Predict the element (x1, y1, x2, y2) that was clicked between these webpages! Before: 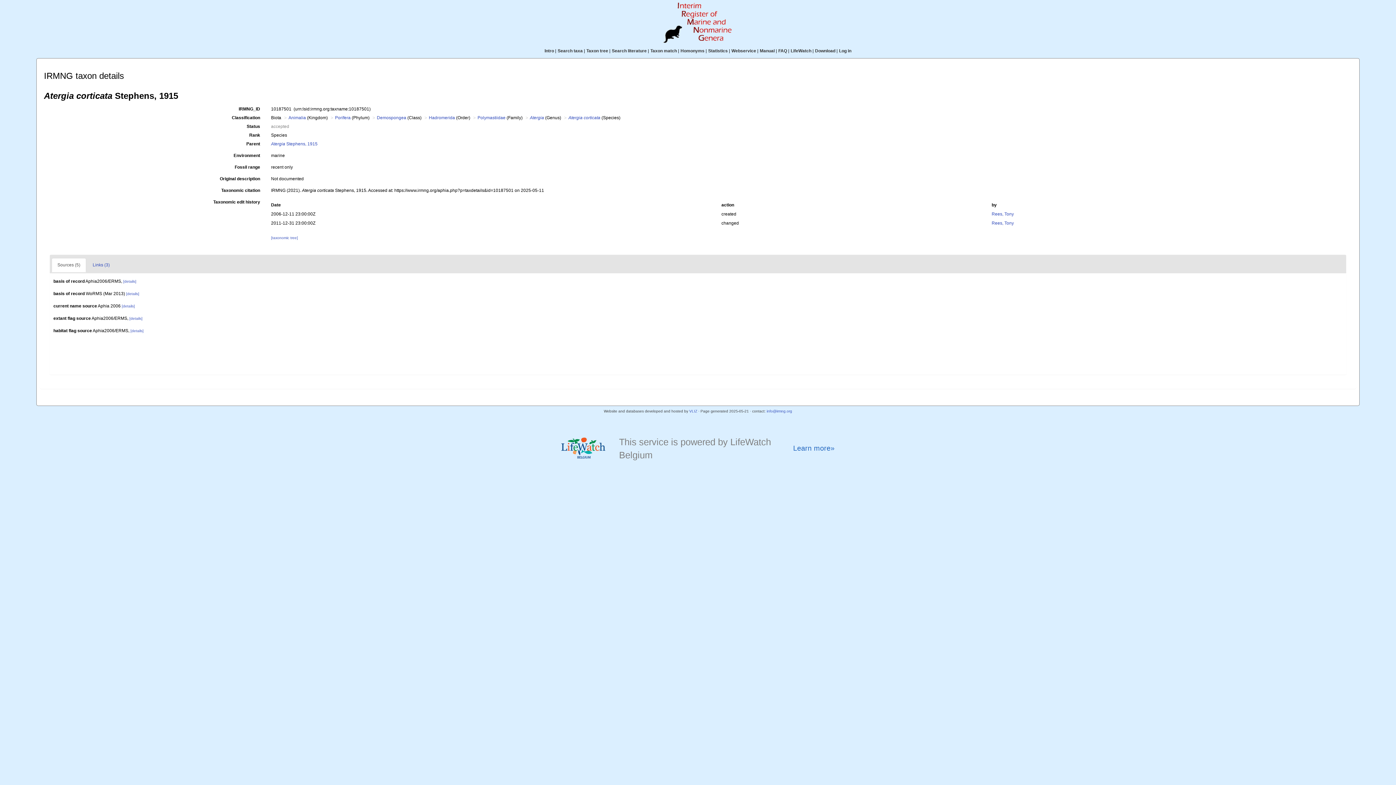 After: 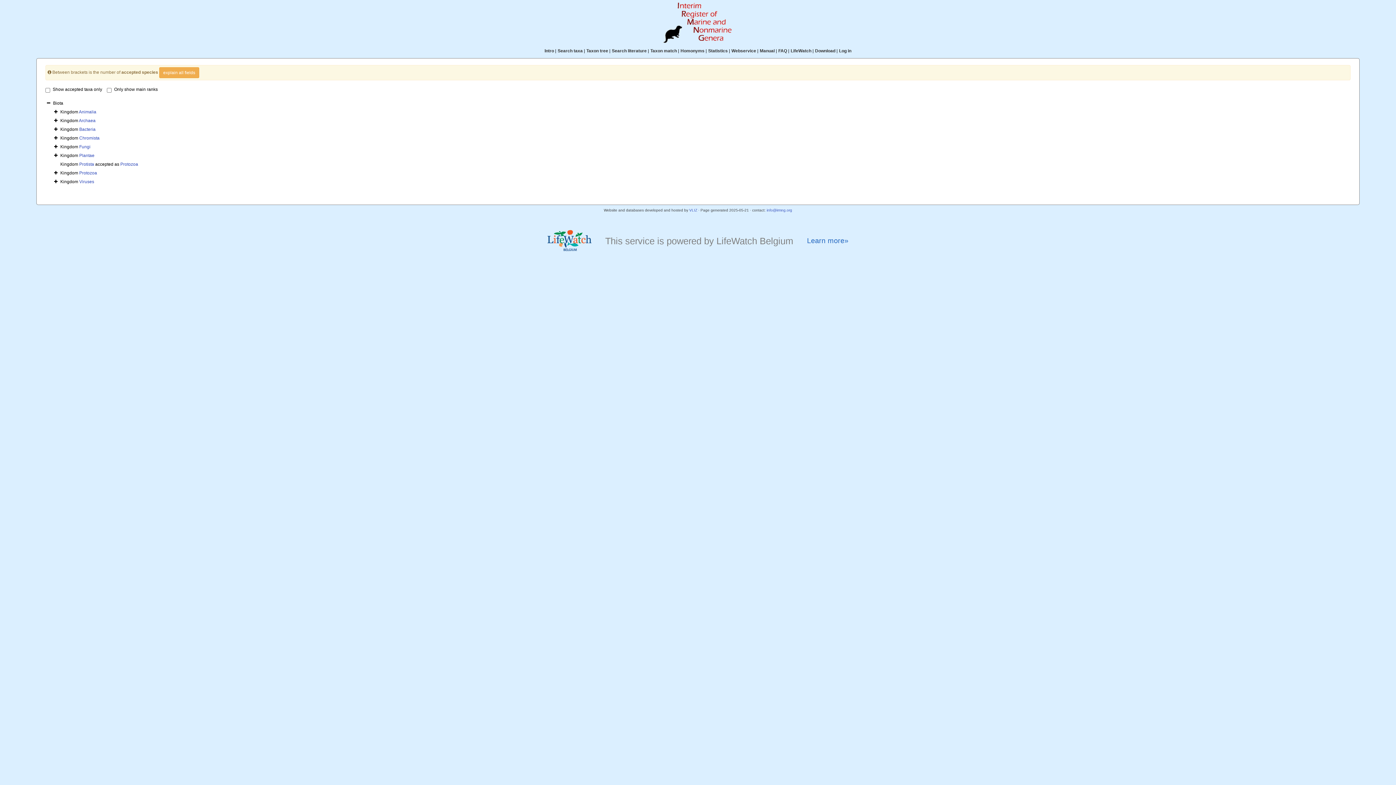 Action: bbox: (586, 48, 608, 53) label: Taxon tree